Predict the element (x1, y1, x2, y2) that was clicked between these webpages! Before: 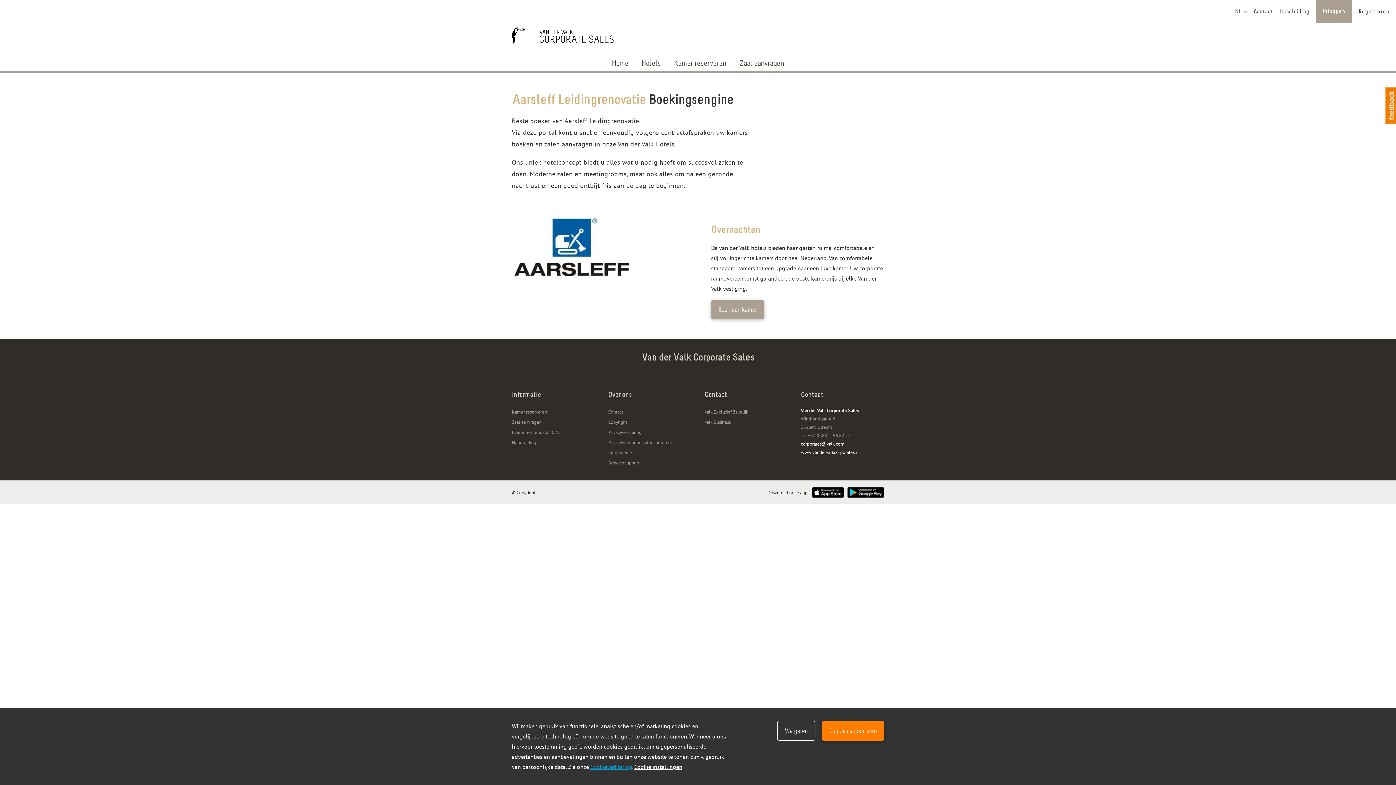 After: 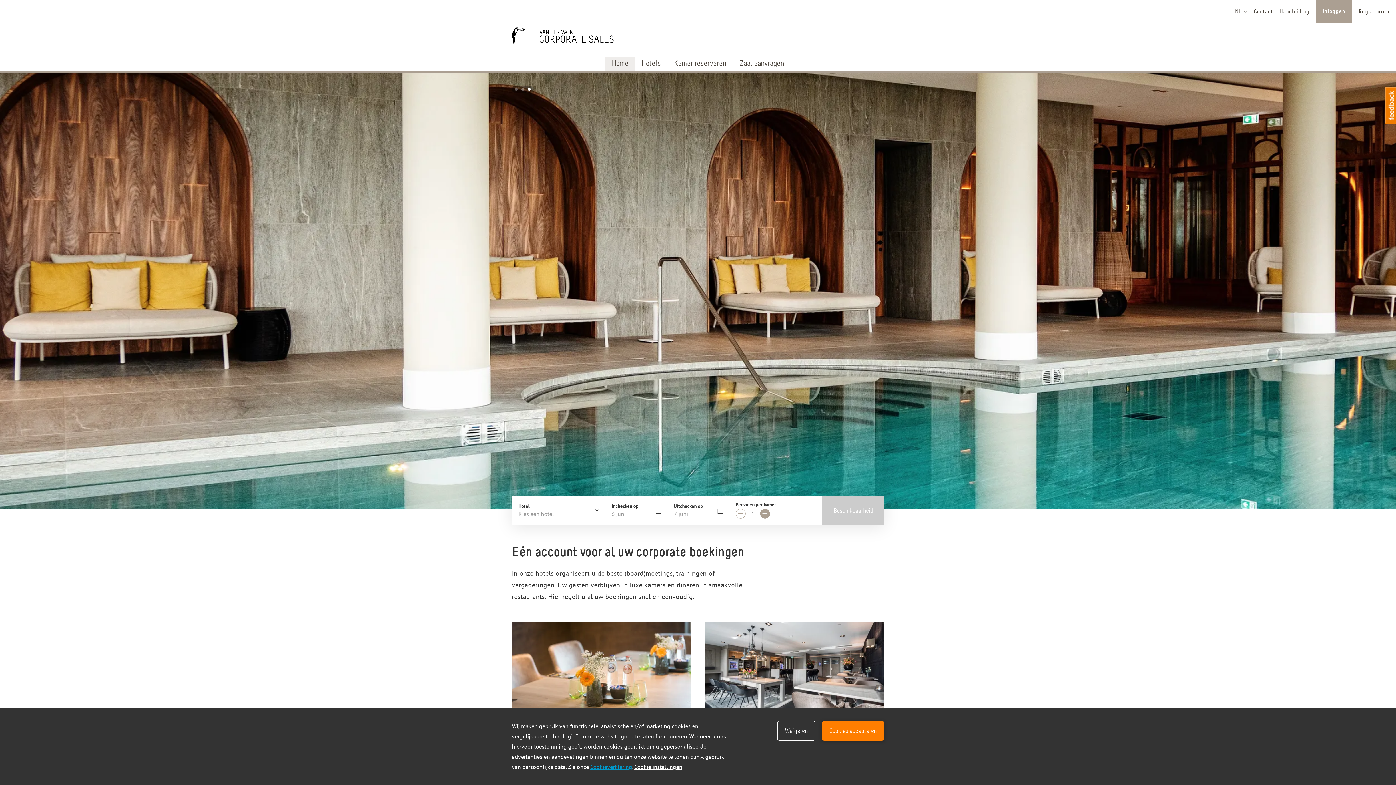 Action: bbox: (605, 56, 635, 71) label: Home